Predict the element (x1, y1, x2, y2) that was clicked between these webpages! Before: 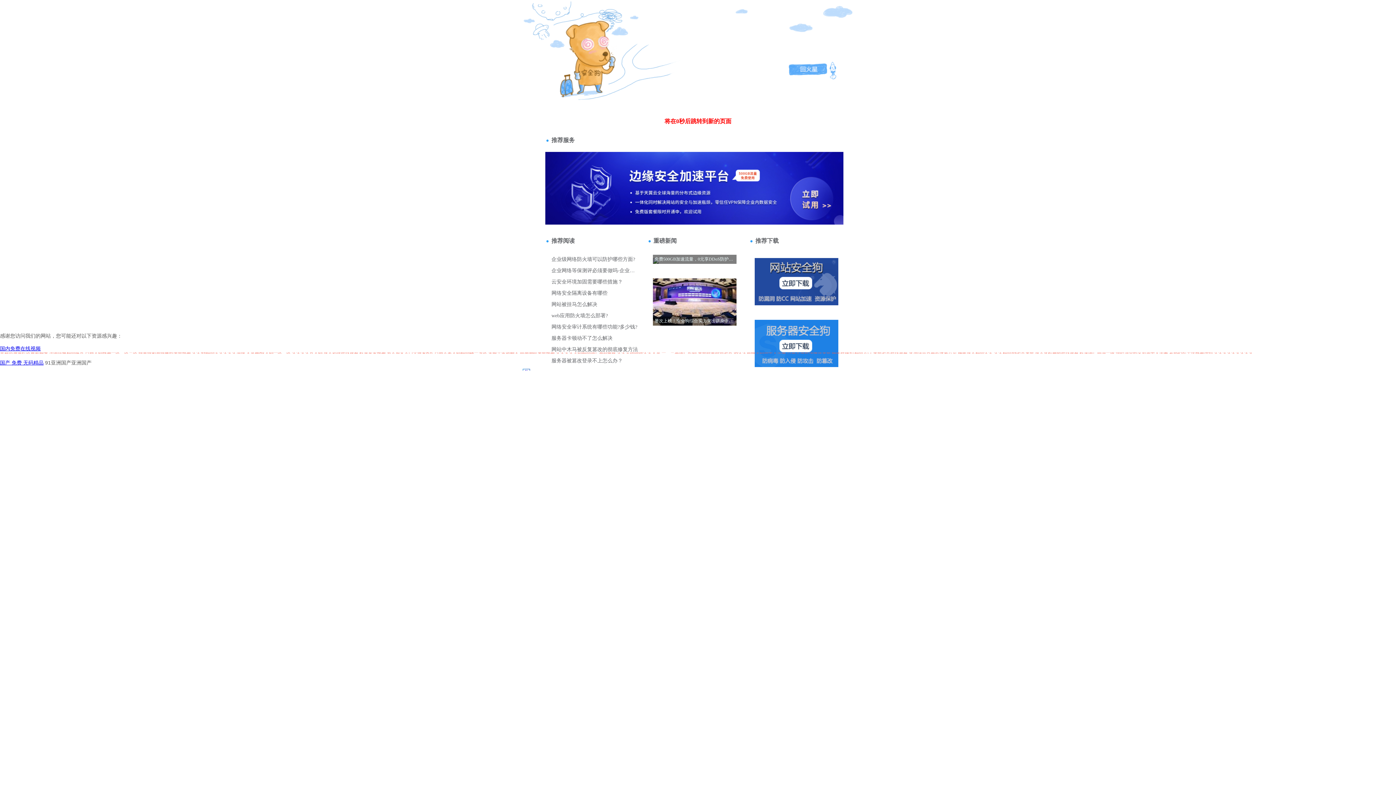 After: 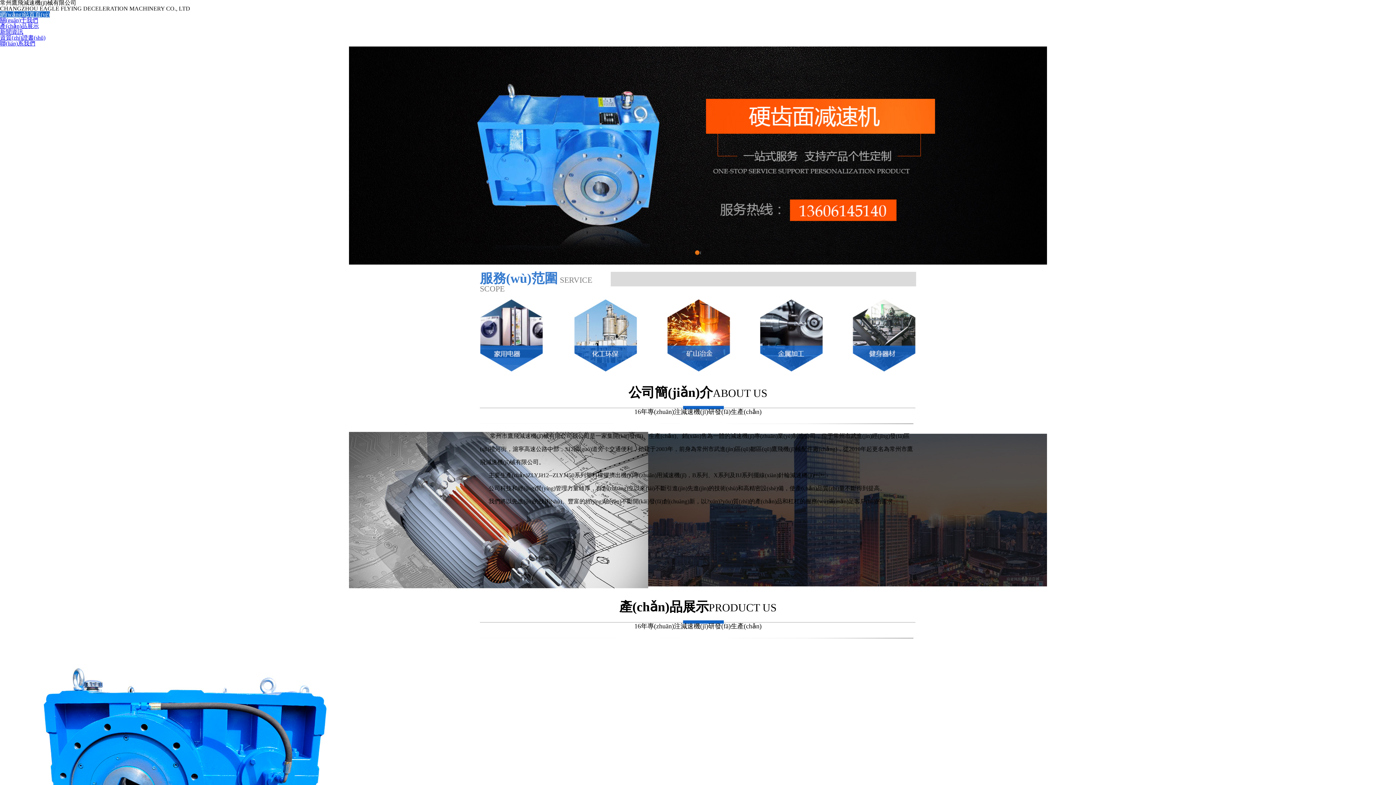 Action: label: 国产 免费 无码精品 bbox: (0, 360, 43, 365)